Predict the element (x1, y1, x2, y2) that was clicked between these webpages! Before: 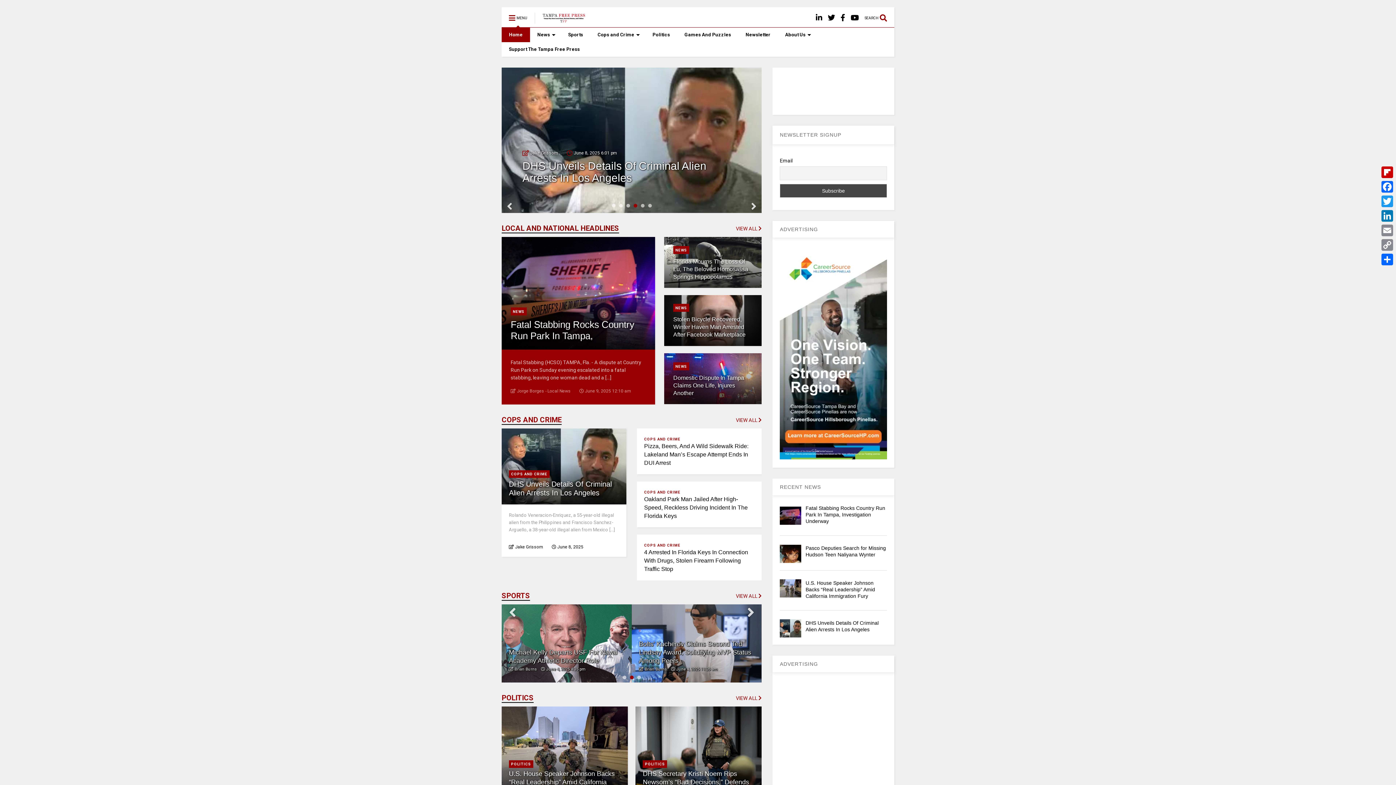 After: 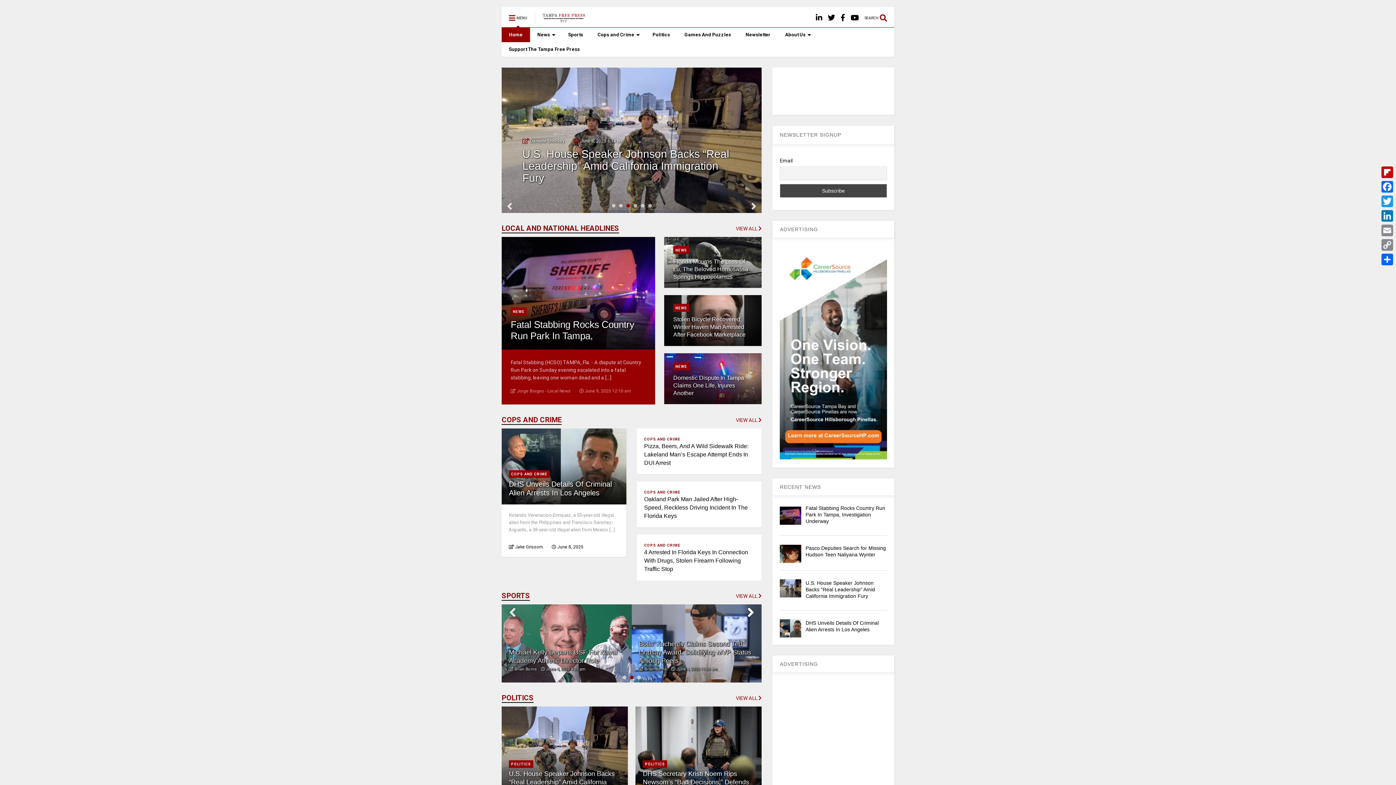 Action: bbox: (740, 604, 761, 621)